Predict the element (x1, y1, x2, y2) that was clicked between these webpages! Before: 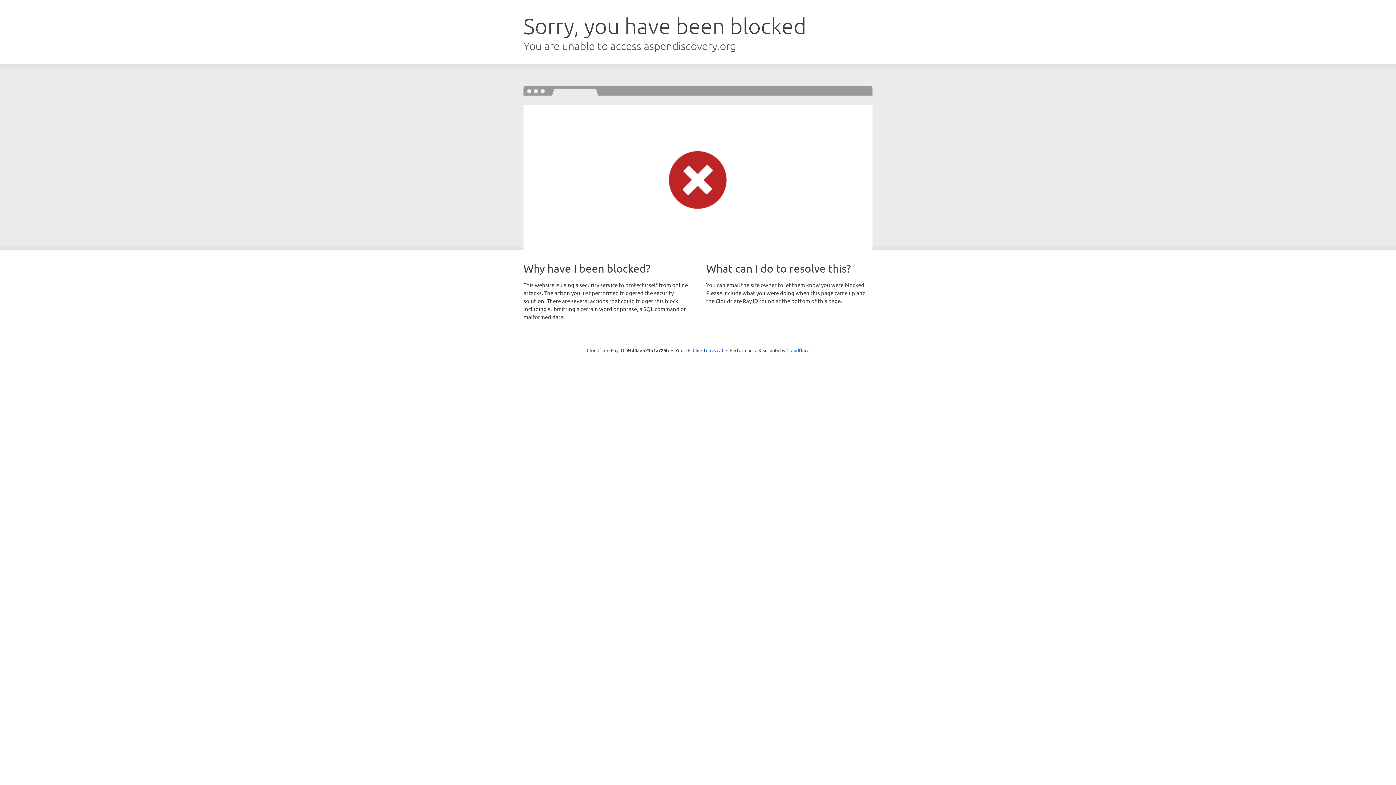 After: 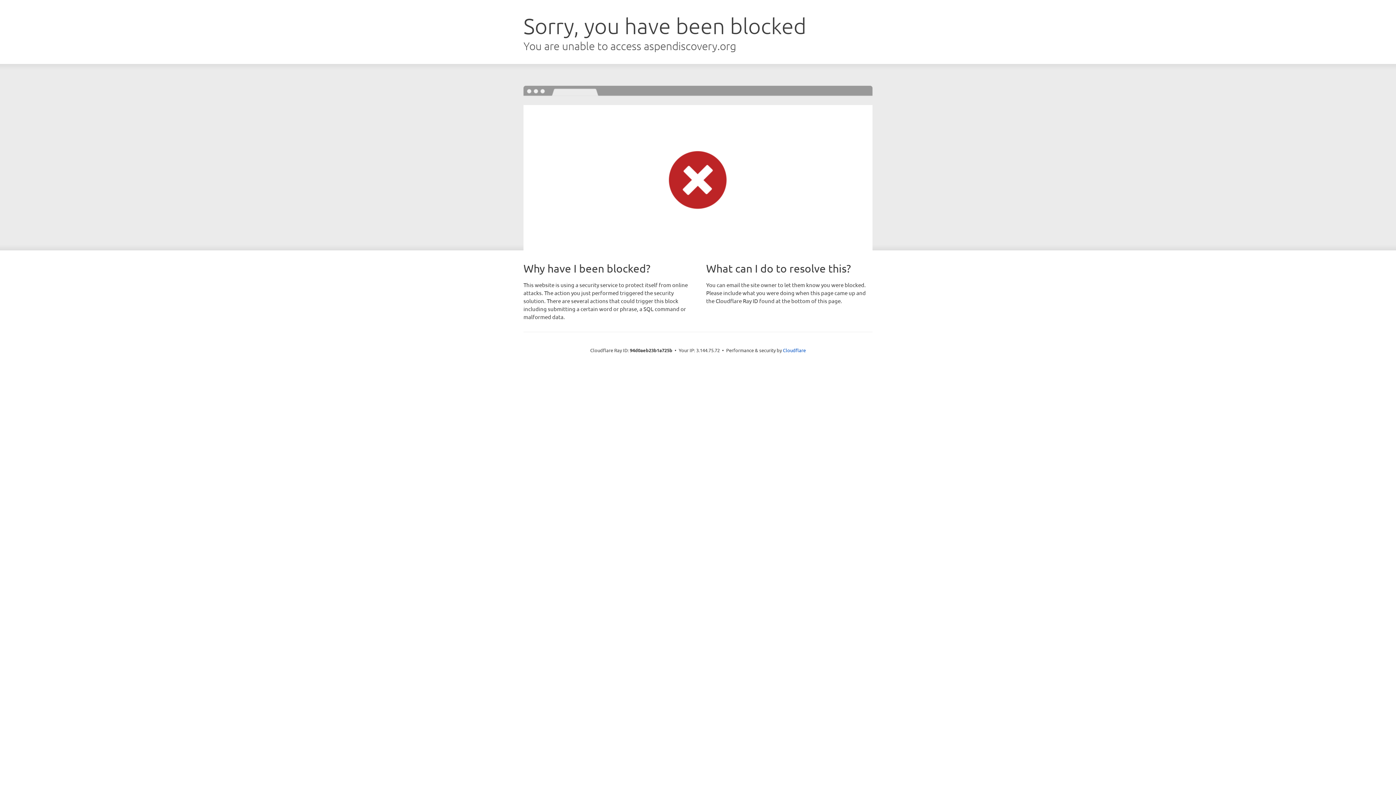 Action: label: Click to reveal bbox: (692, 346, 723, 353)